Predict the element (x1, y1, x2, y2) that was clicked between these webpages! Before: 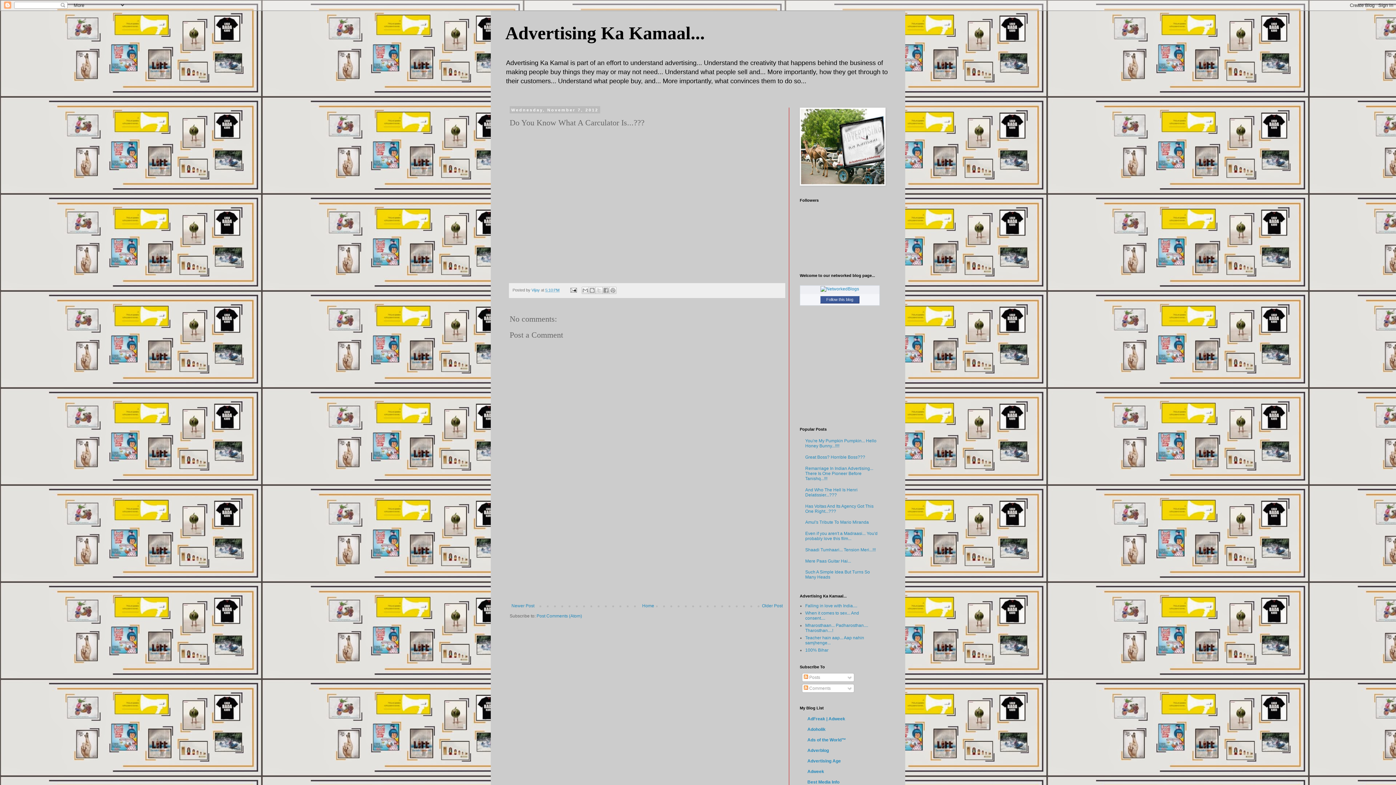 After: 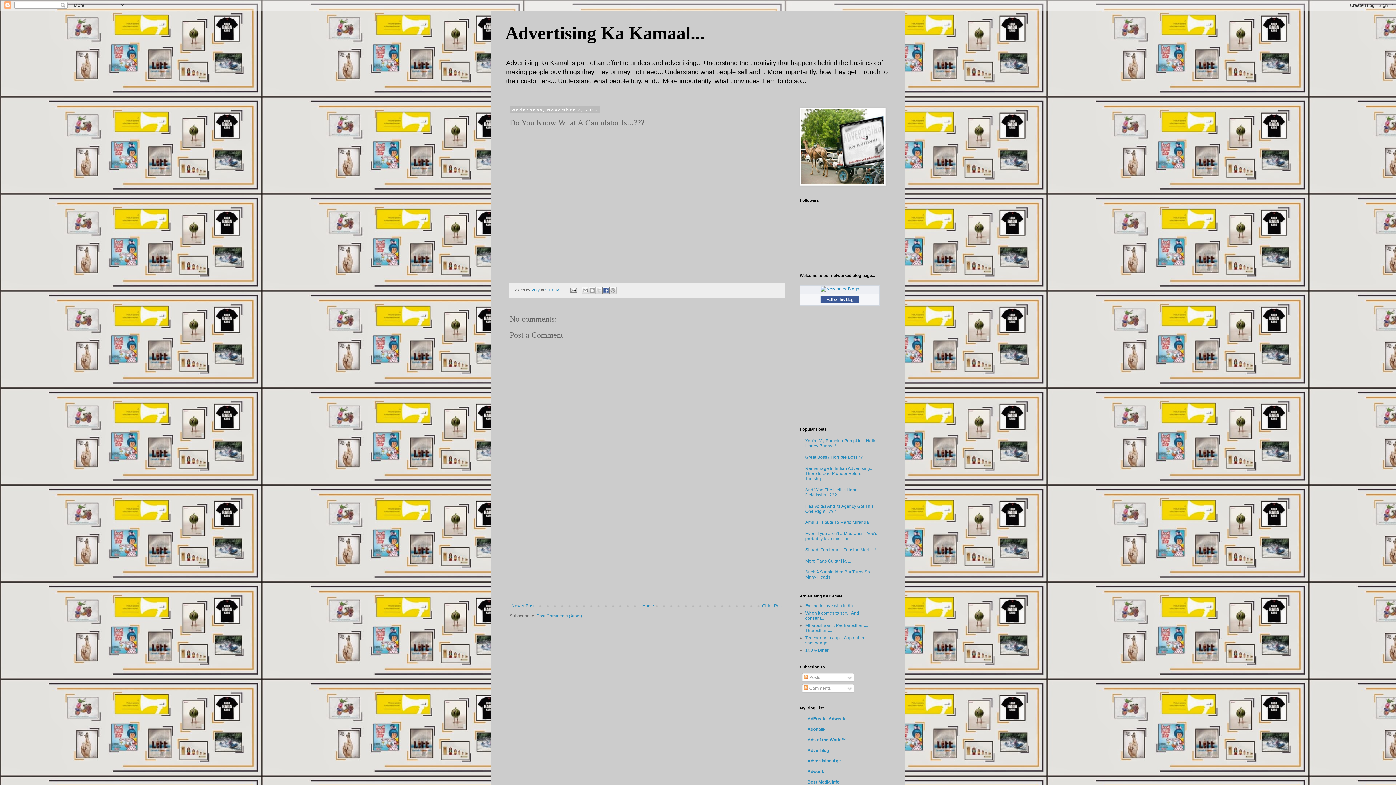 Action: bbox: (602, 286, 609, 294) label: Share to Facebook